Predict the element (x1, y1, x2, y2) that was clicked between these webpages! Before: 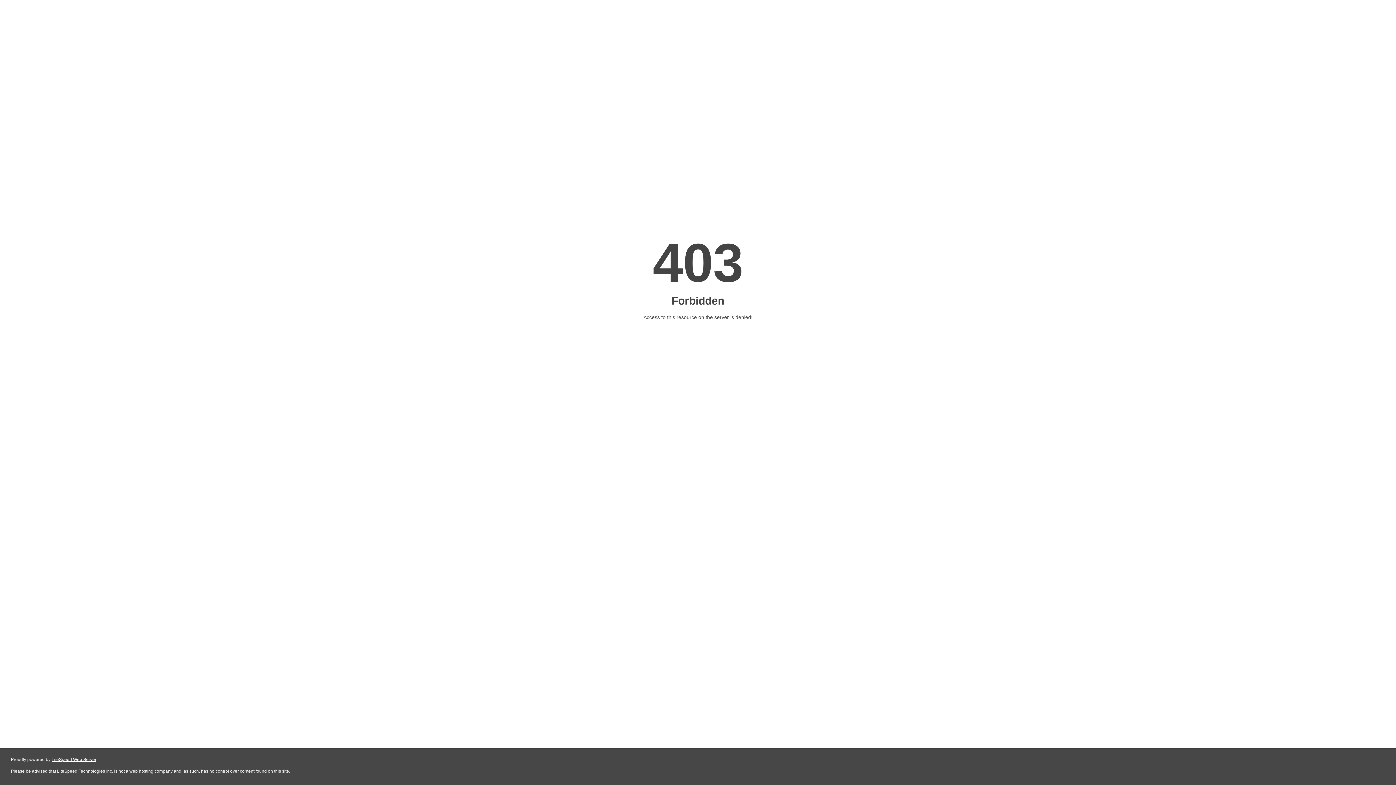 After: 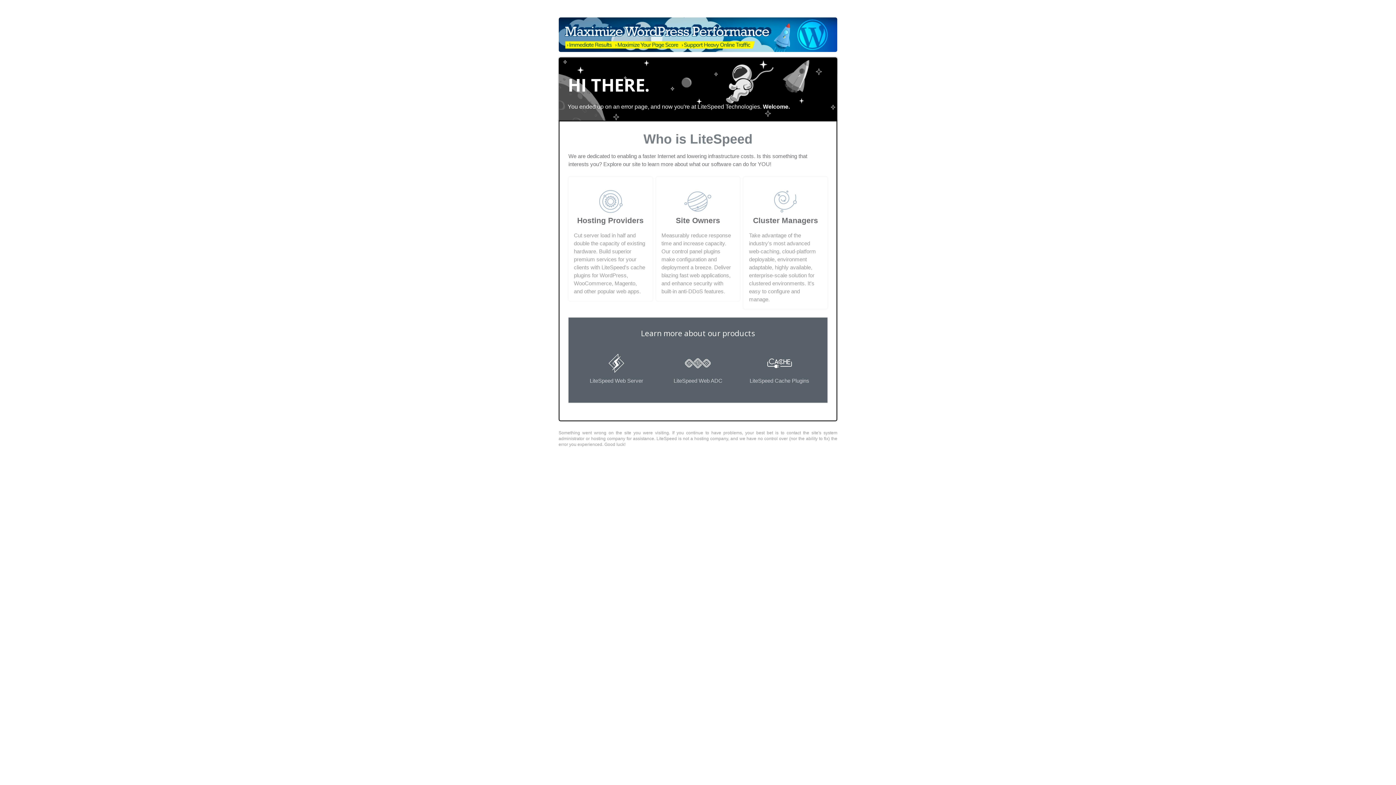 Action: label: LiteSpeed Web Server bbox: (51, 757, 96, 762)